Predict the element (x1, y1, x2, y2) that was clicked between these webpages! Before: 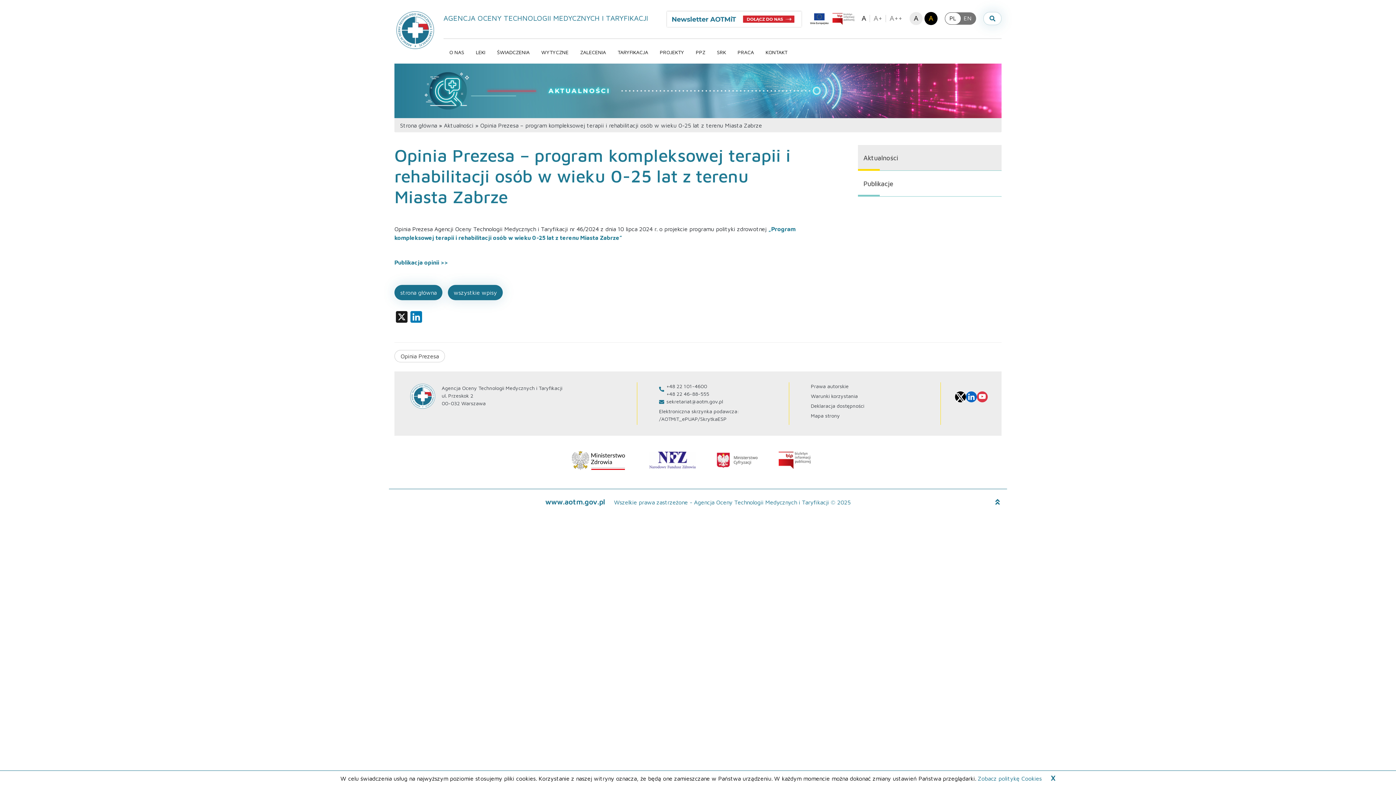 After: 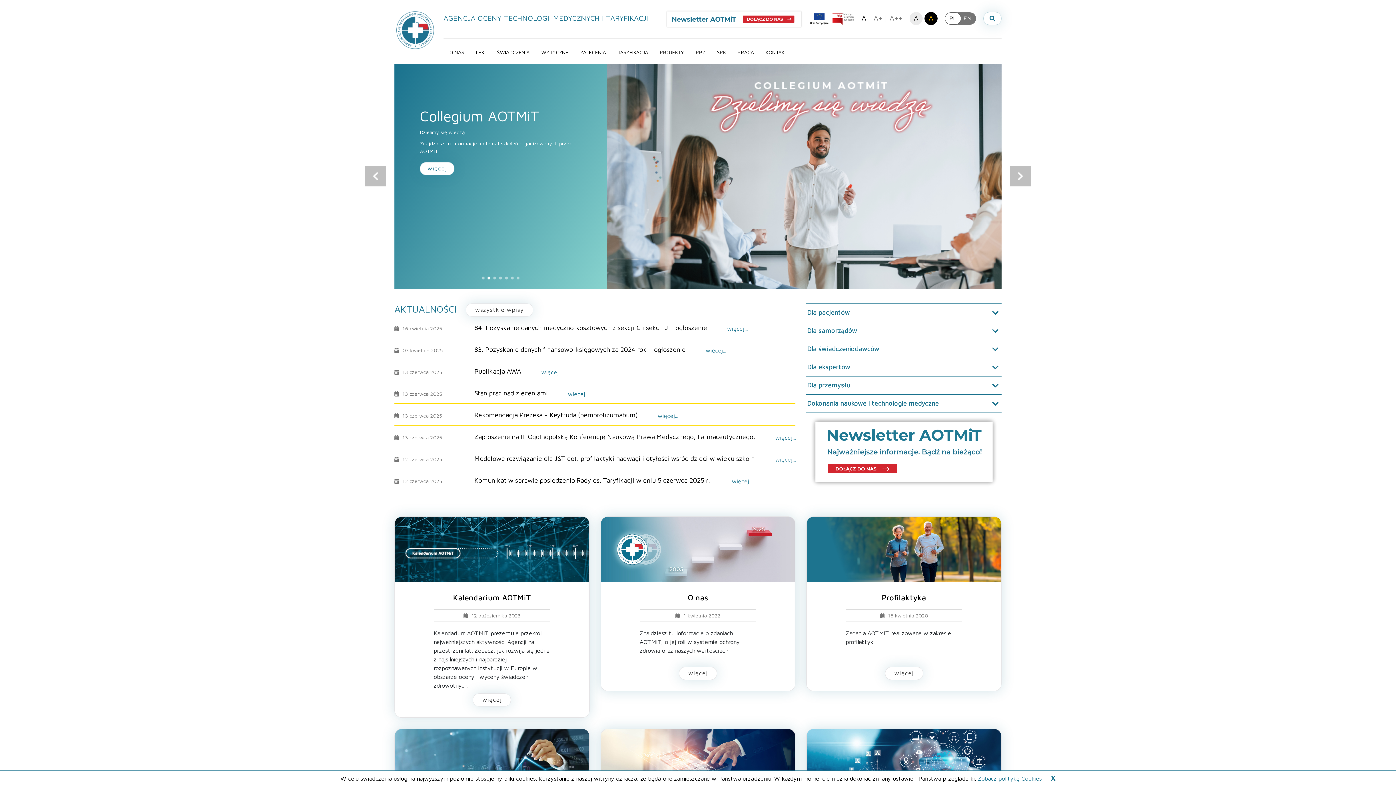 Action: bbox: (400, 120, 437, 129) label: Strona główna